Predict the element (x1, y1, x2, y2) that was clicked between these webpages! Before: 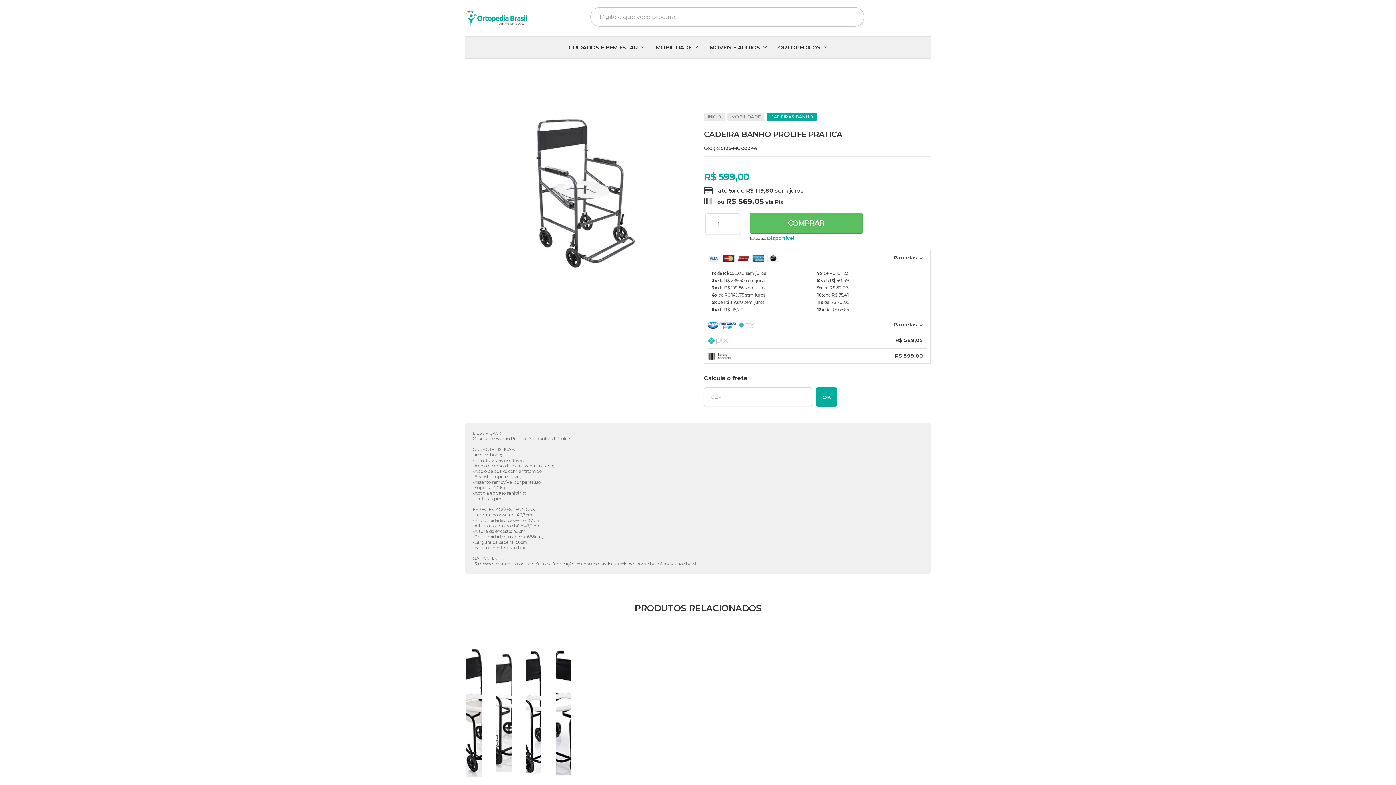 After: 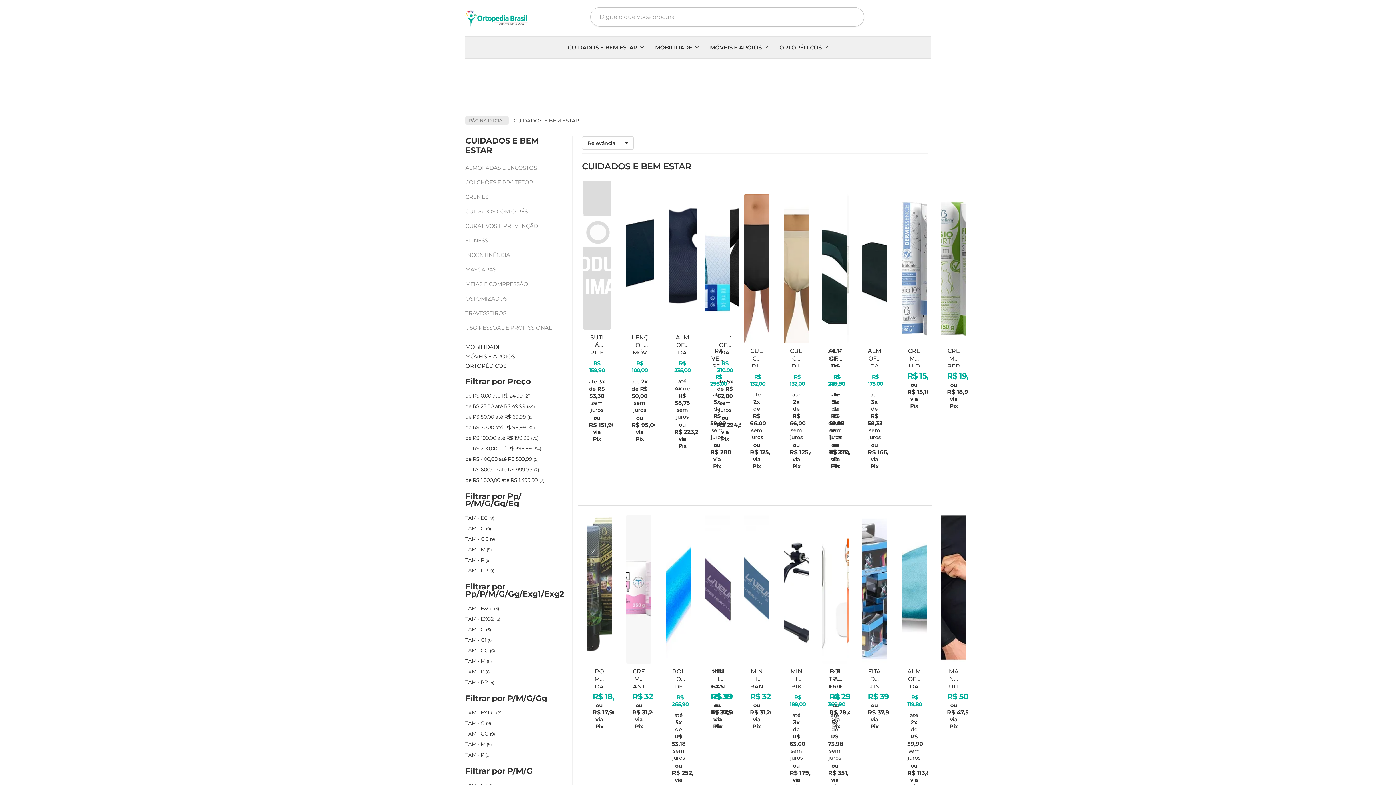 Action: bbox: (568, 38, 644, 56) label: CUIDADOS E BEM ESTAR